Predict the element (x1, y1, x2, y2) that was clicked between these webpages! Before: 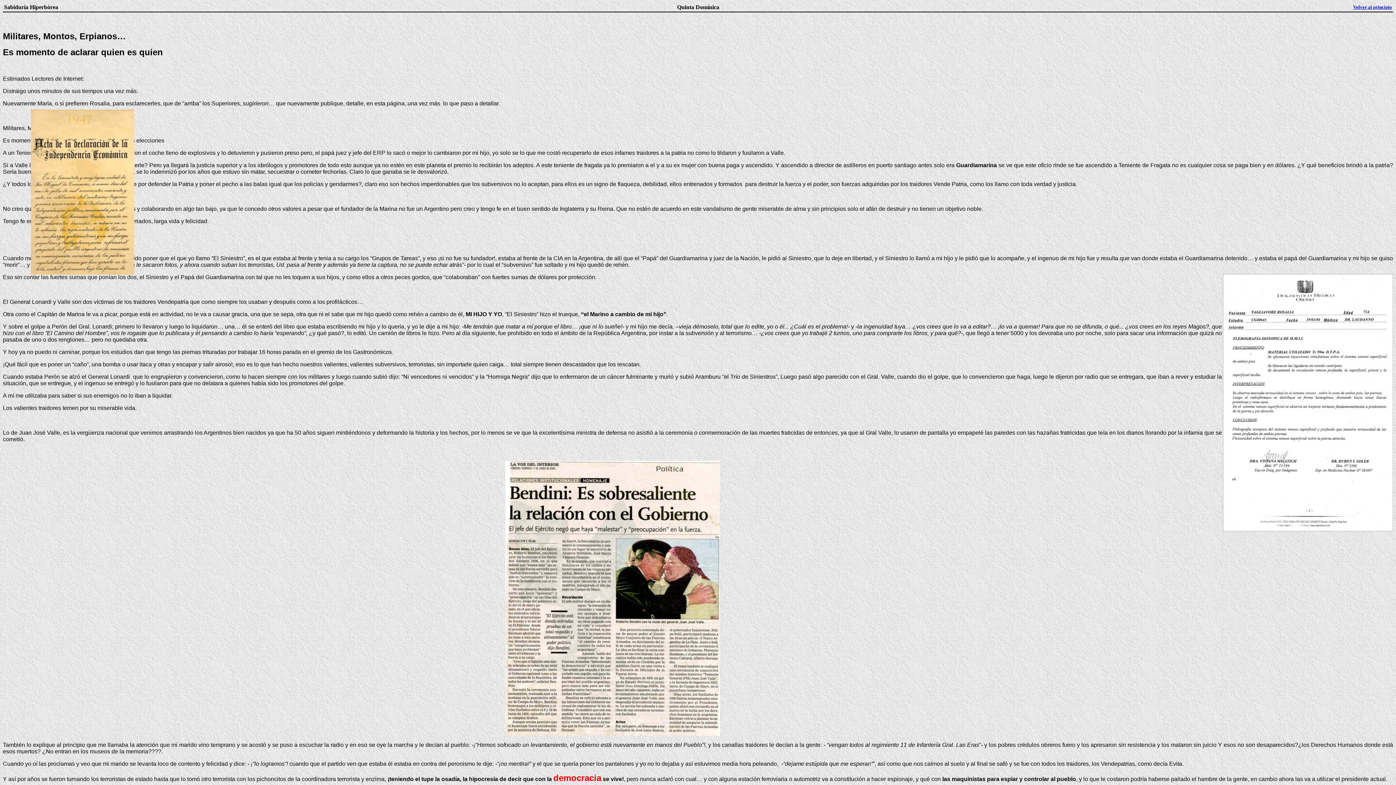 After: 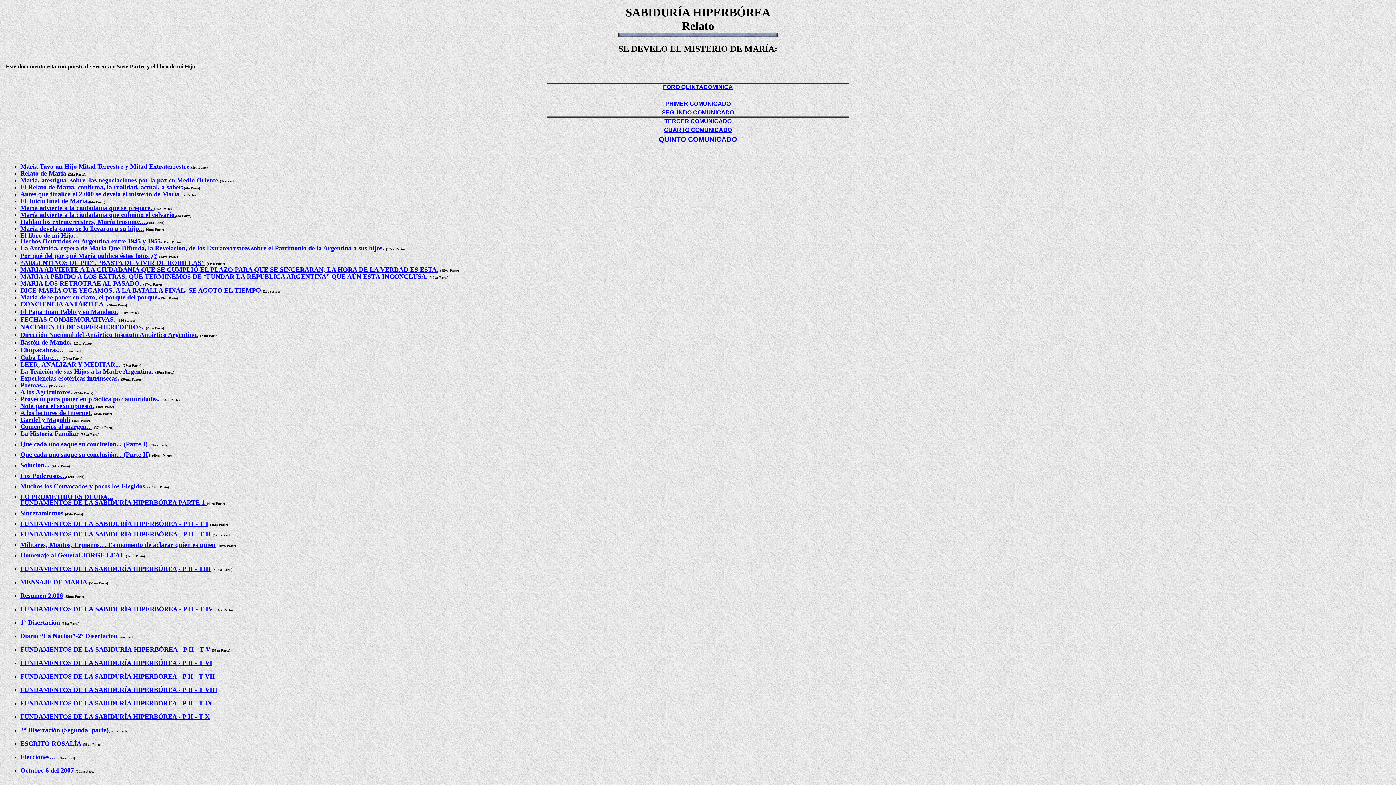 Action: label: Volver al principio bbox: (1353, 4, 1392, 9)